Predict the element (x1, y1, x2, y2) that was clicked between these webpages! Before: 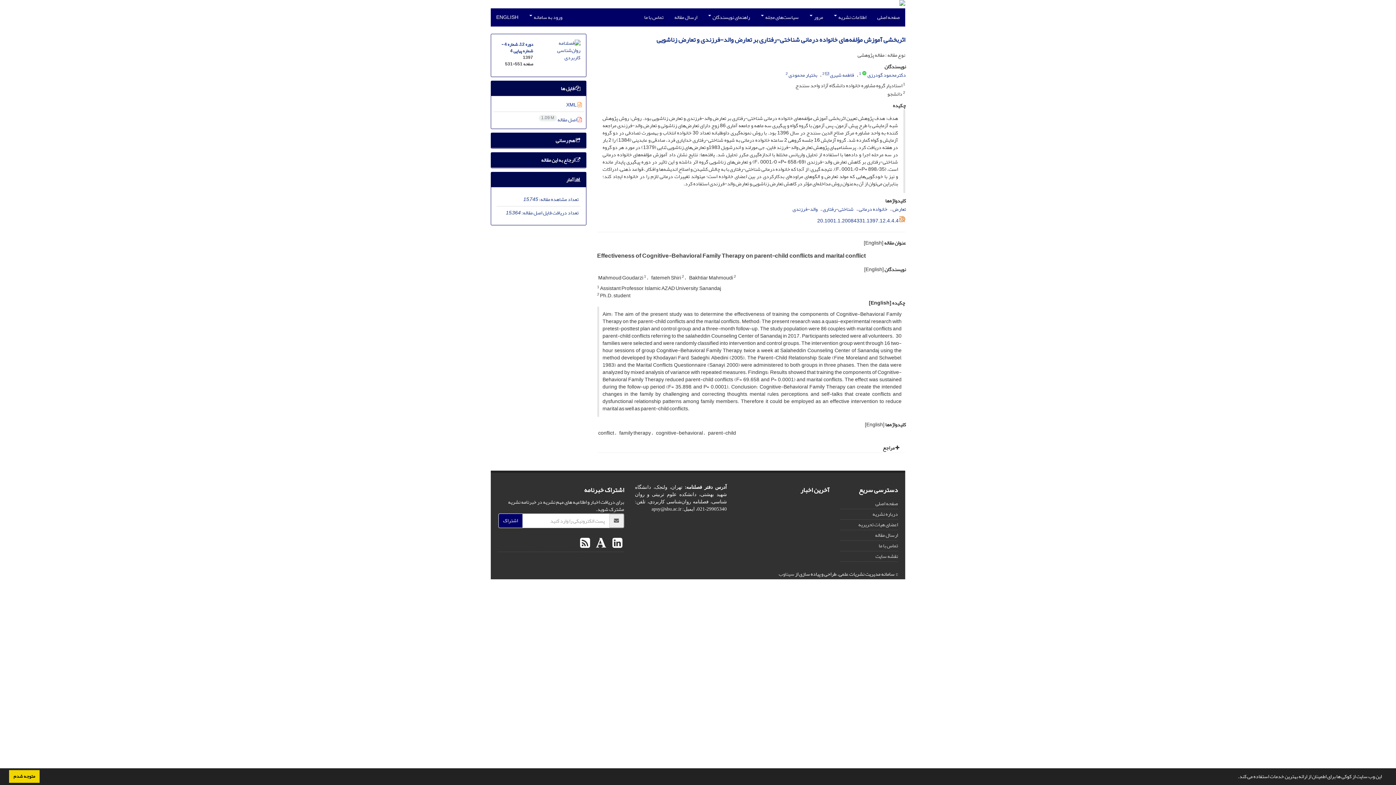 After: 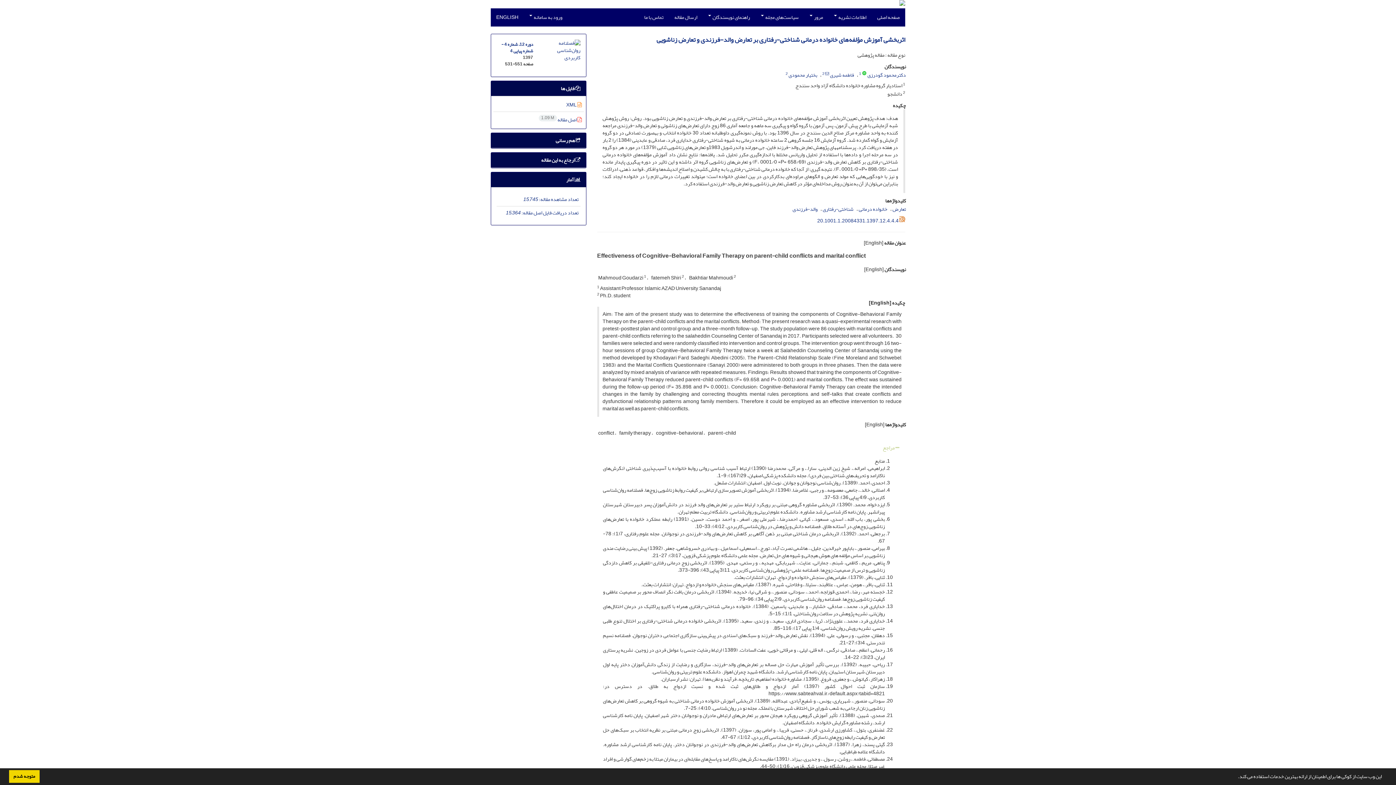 Action: label:  مراجع bbox: (882, 443, 899, 452)